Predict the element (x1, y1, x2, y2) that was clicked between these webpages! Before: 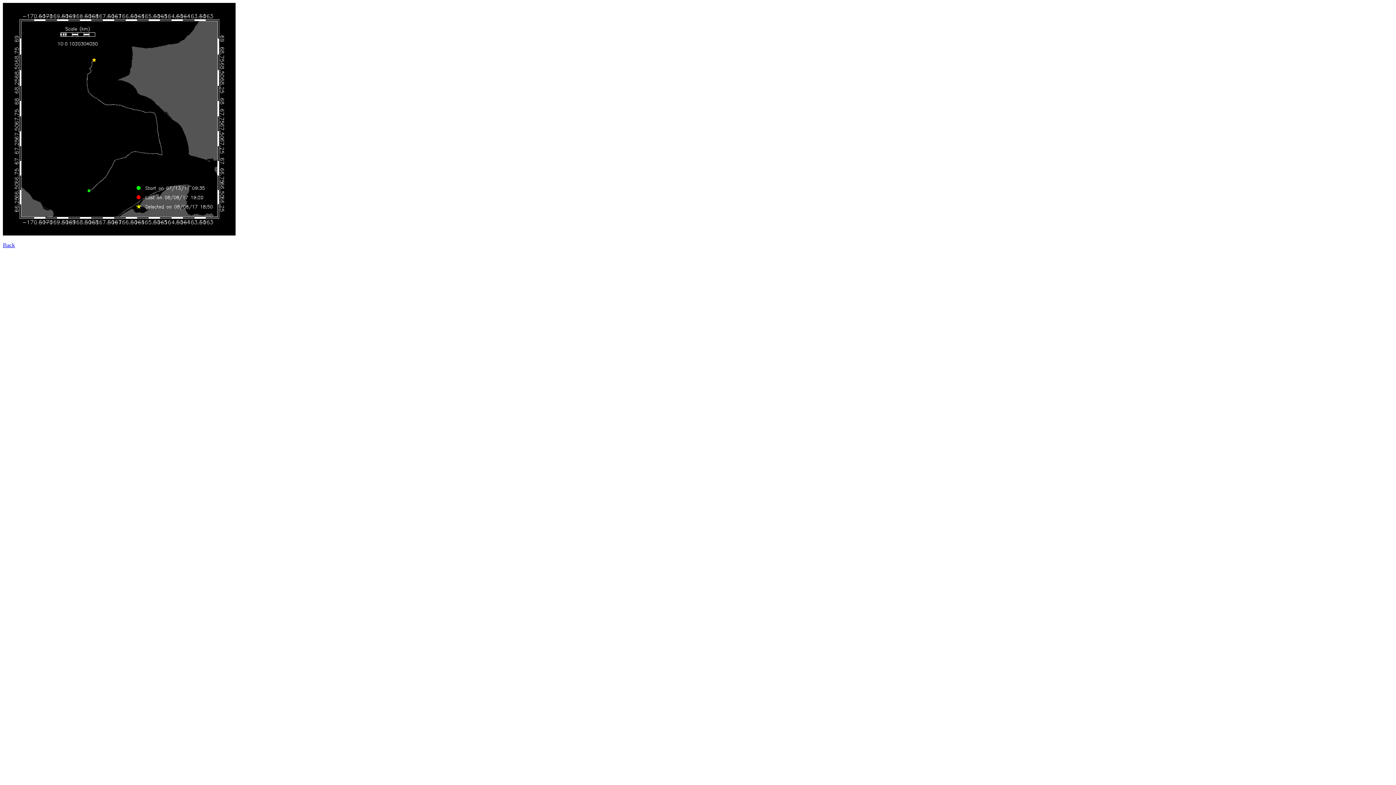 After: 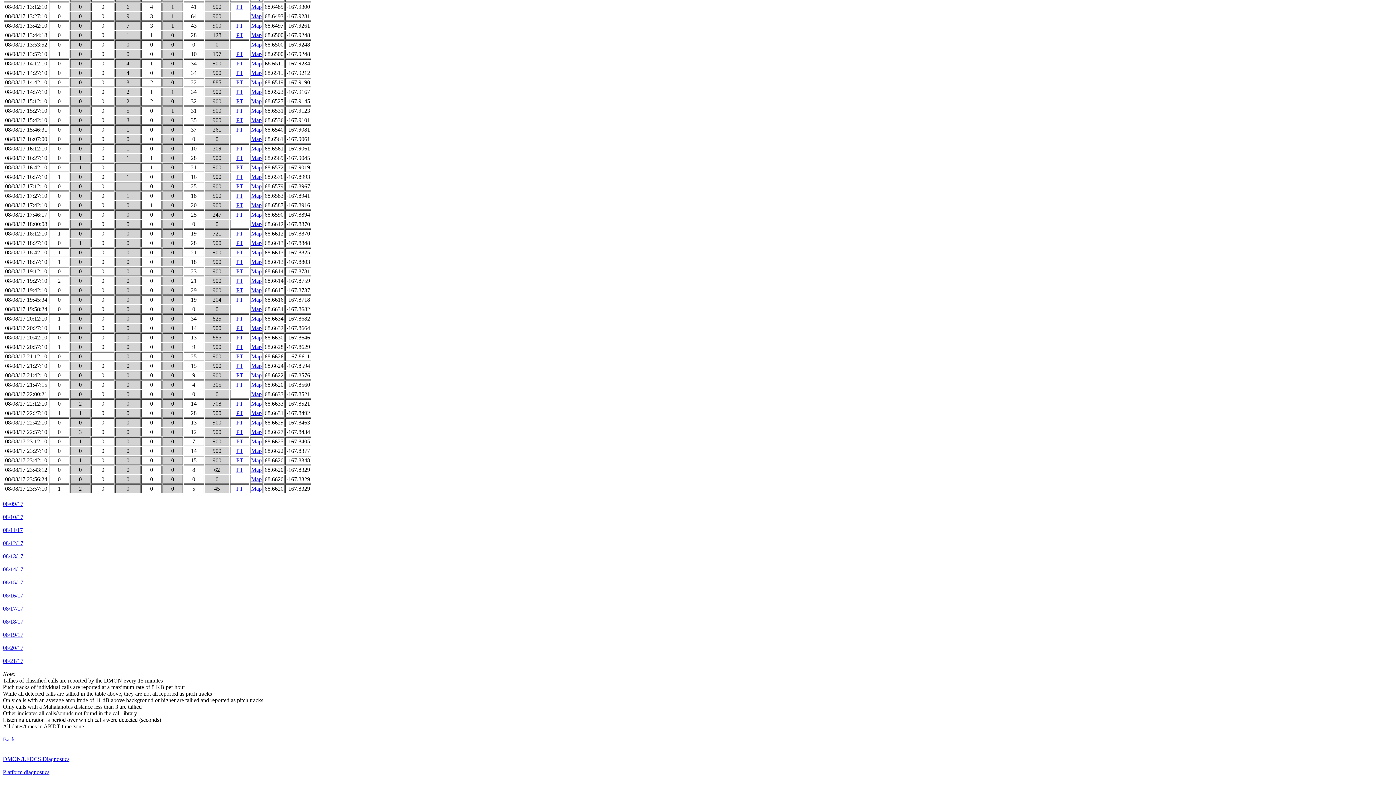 Action: bbox: (2, 242, 14, 248) label: Back